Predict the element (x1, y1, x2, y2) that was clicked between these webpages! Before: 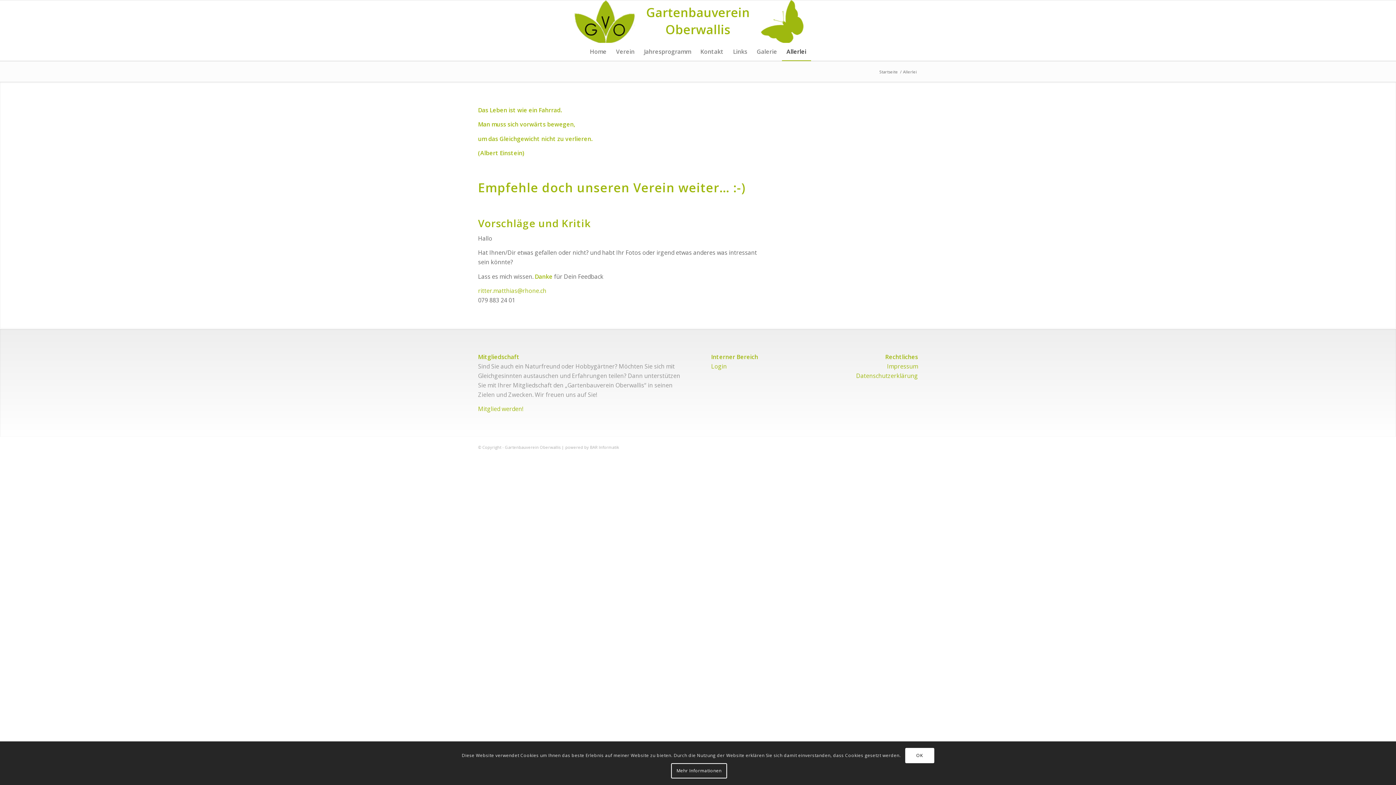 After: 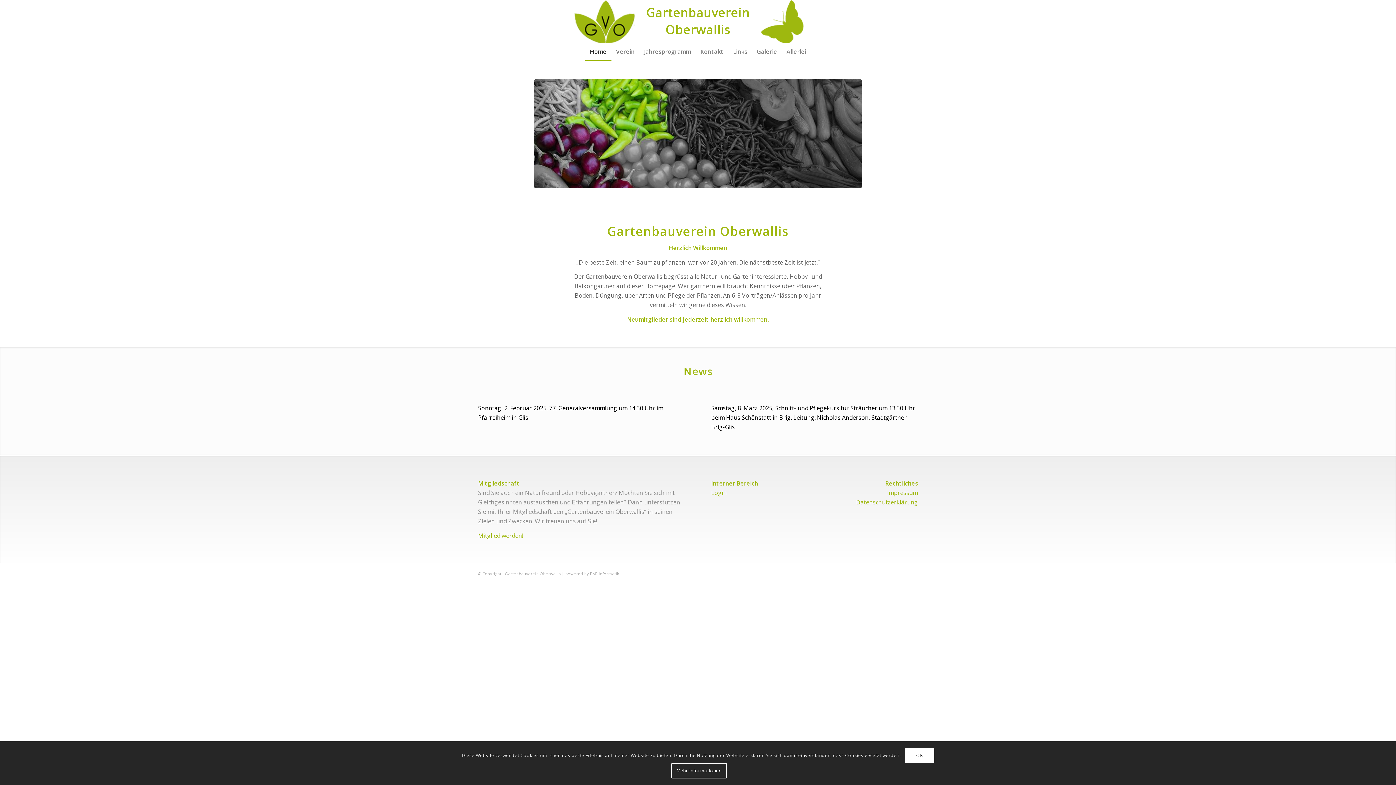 Action: label: Home bbox: (585, 42, 611, 60)